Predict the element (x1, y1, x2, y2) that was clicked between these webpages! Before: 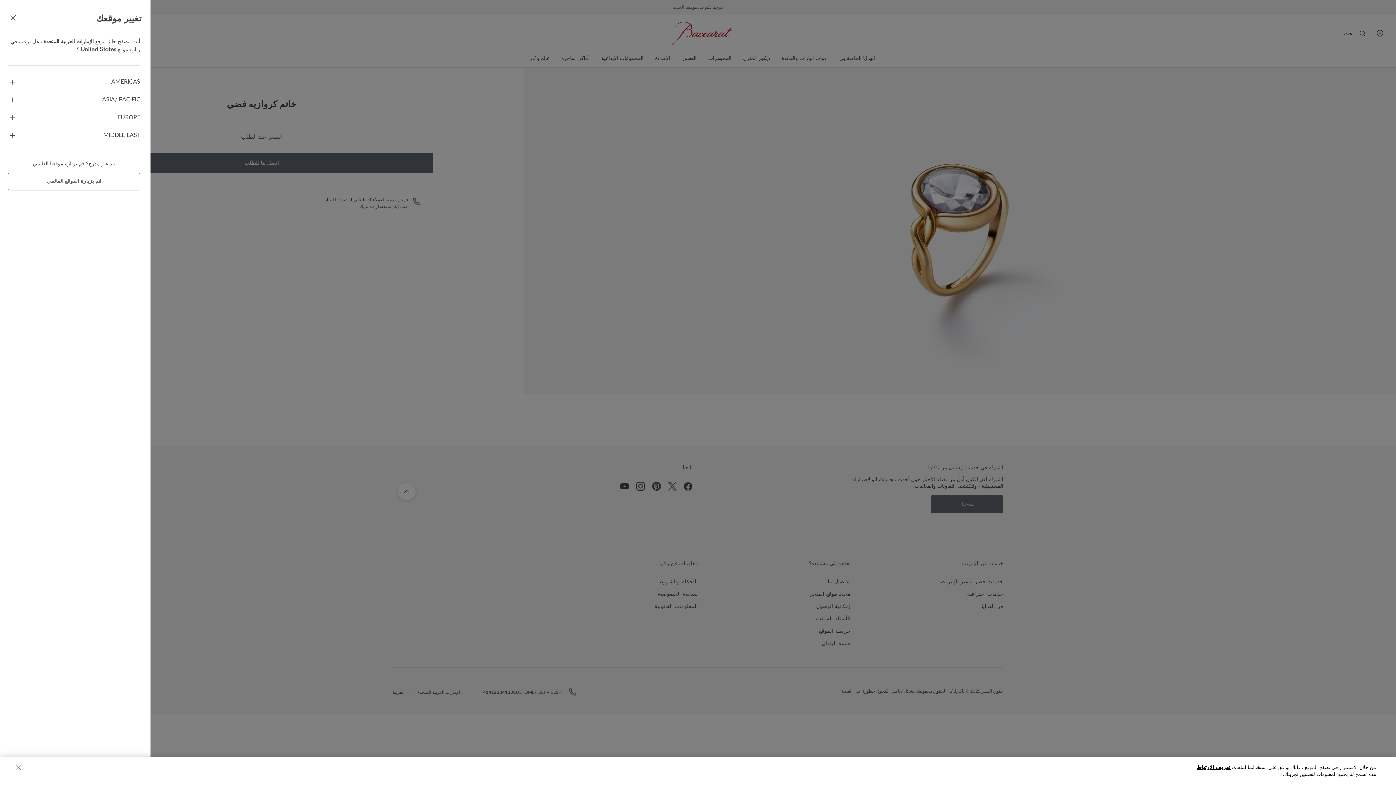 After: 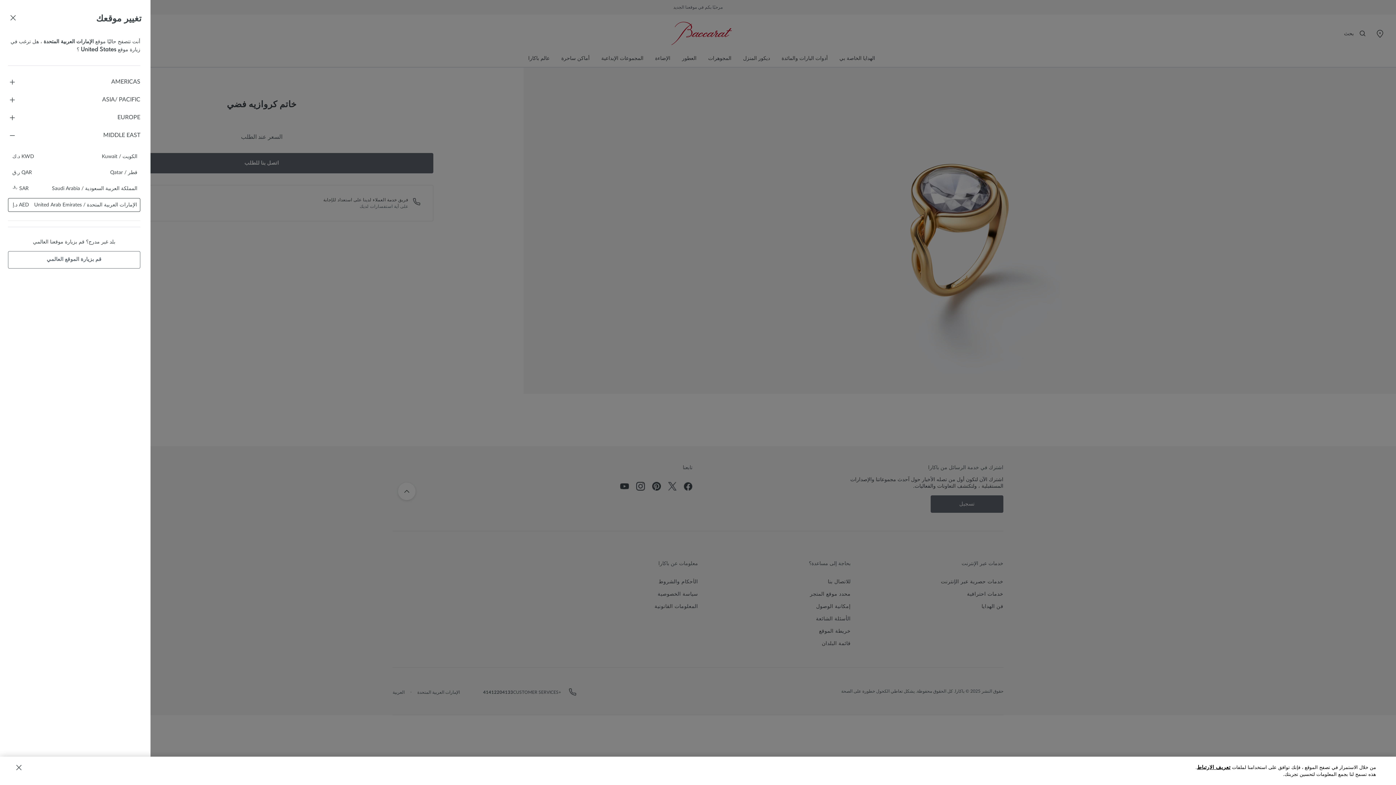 Action: label: MIDDLE EAST bbox: (8, 130, 140, 139)